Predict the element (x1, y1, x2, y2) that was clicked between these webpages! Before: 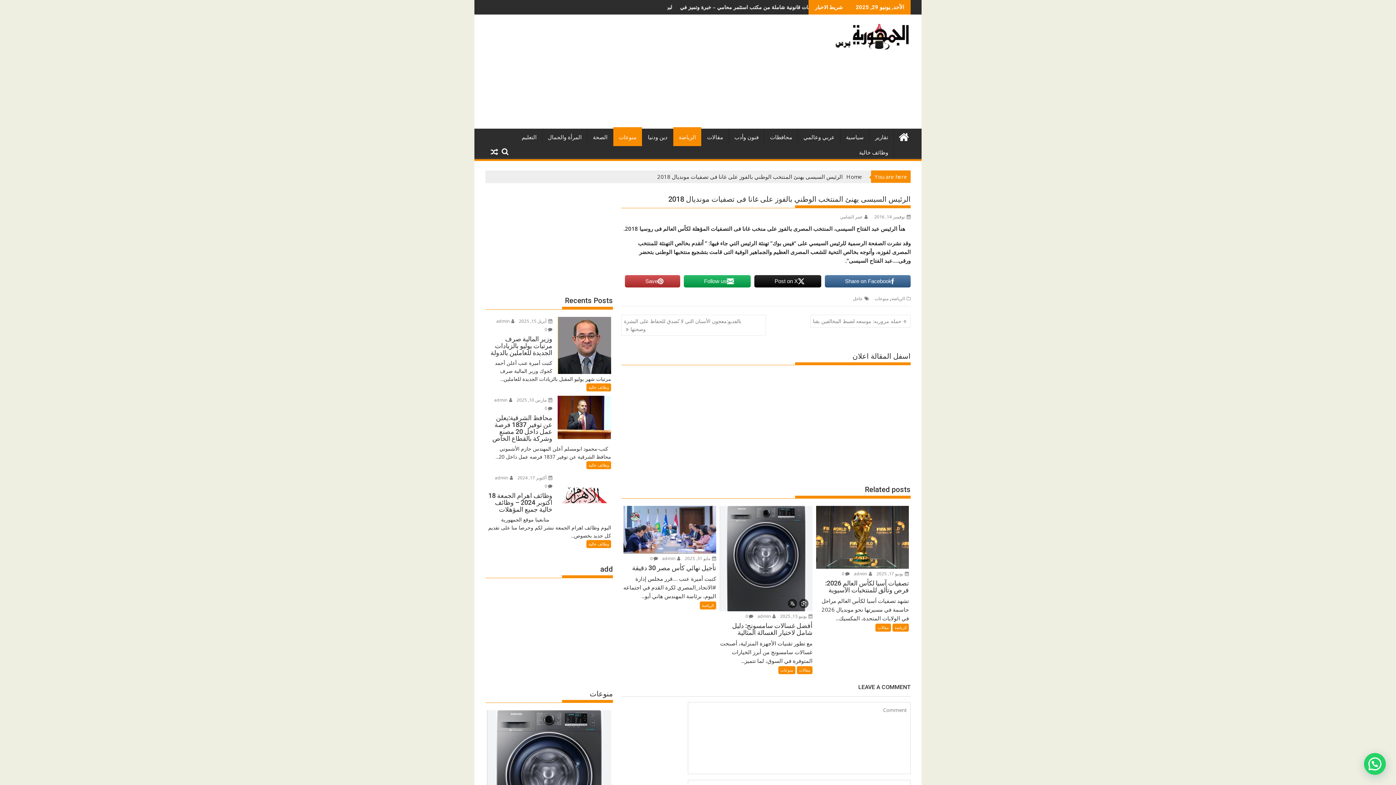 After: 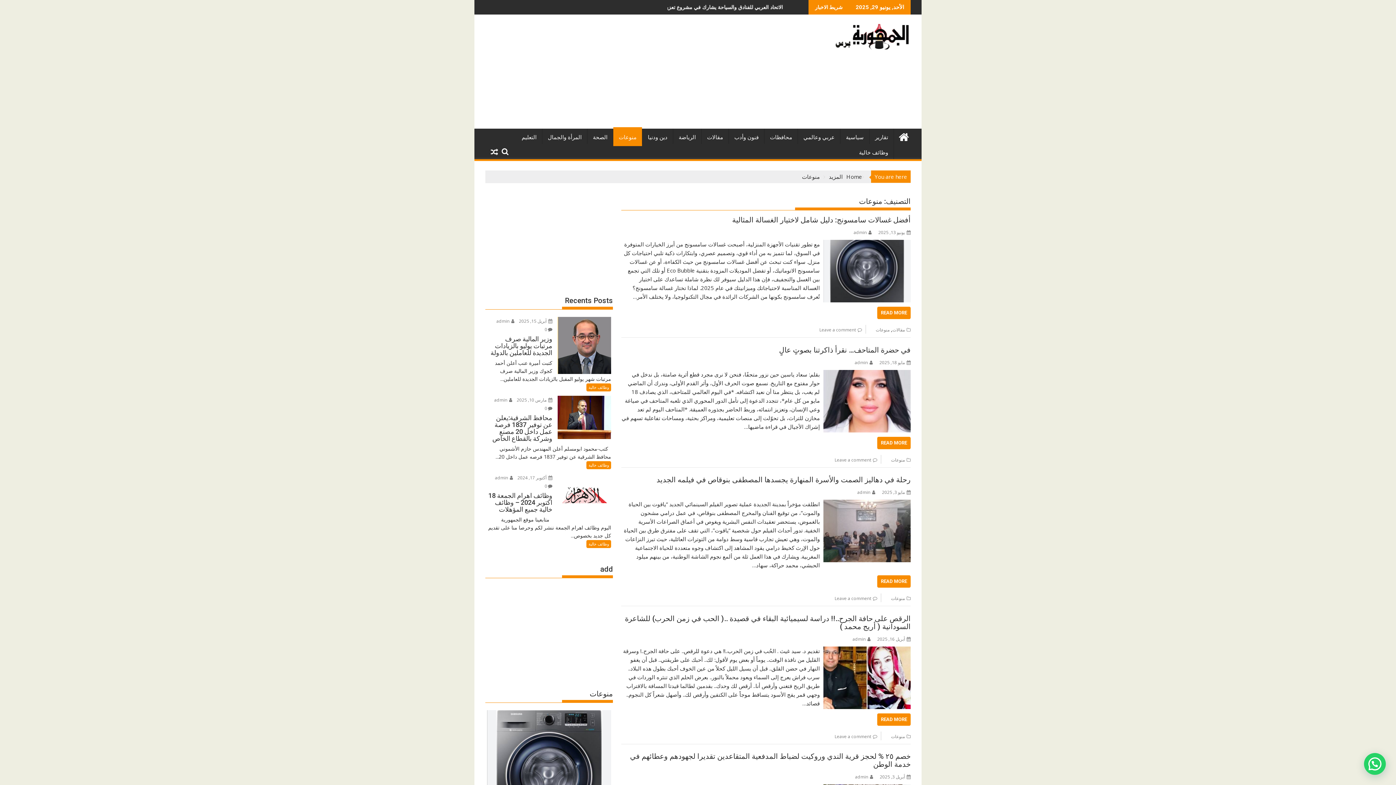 Action: bbox: (613, 128, 642, 146) label: منوعات